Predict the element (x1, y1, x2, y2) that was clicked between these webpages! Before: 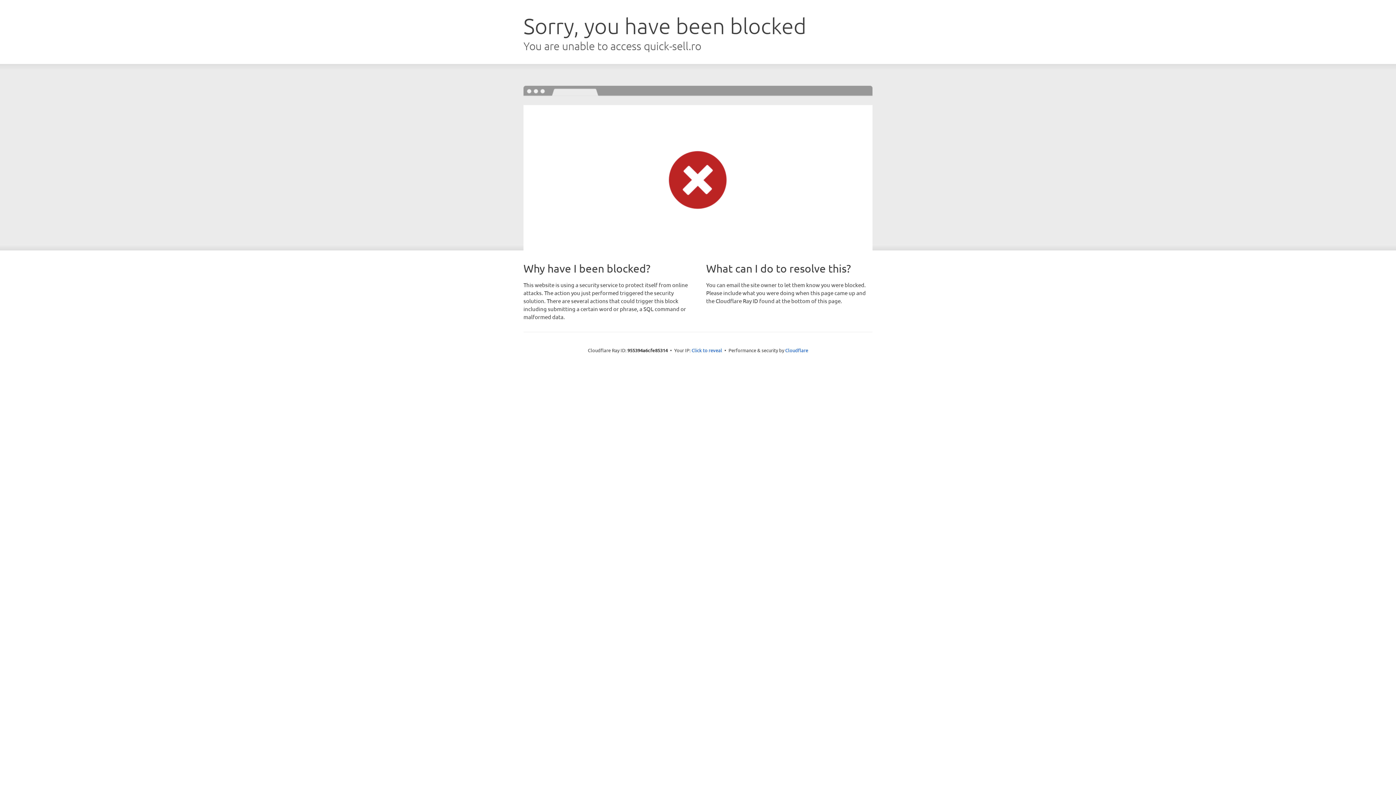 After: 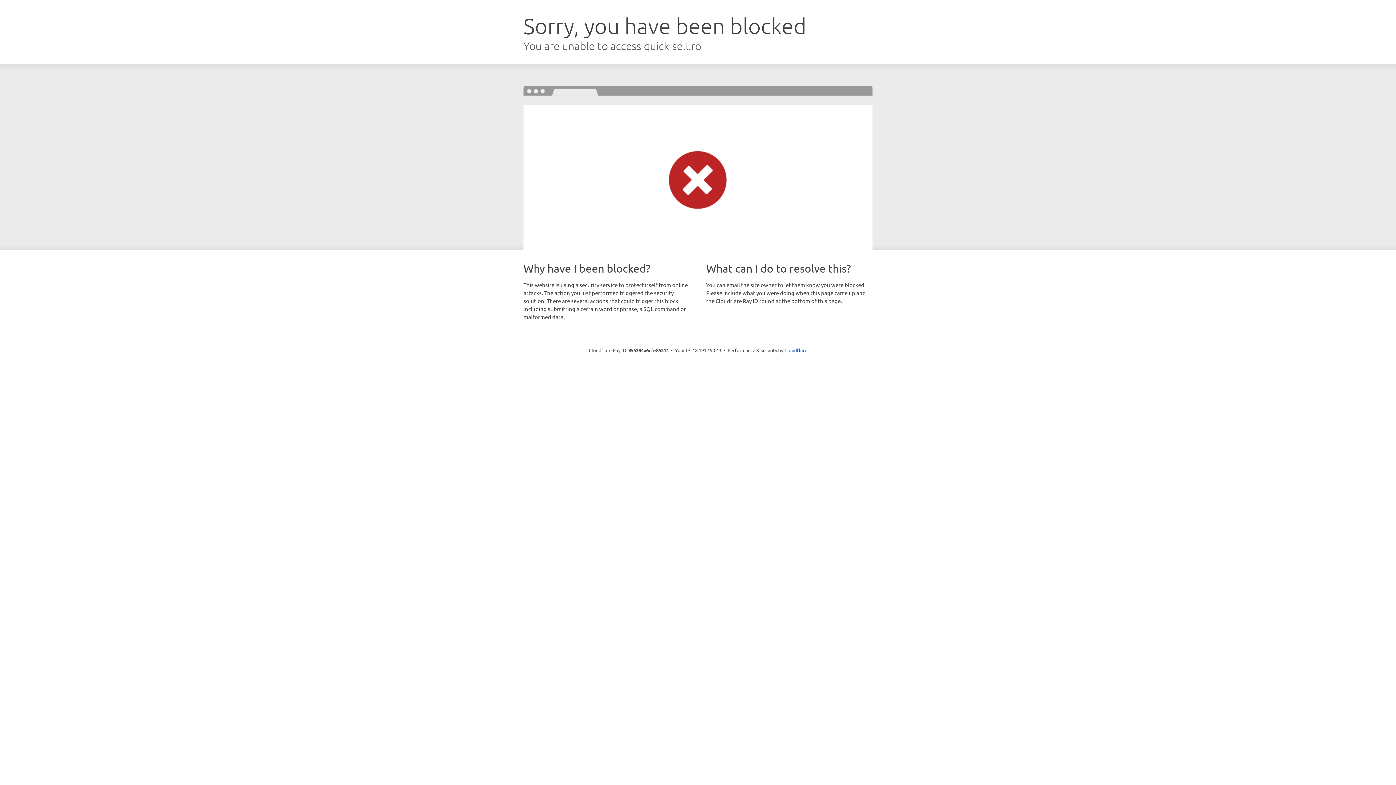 Action: bbox: (691, 346, 722, 353) label: Click to reveal